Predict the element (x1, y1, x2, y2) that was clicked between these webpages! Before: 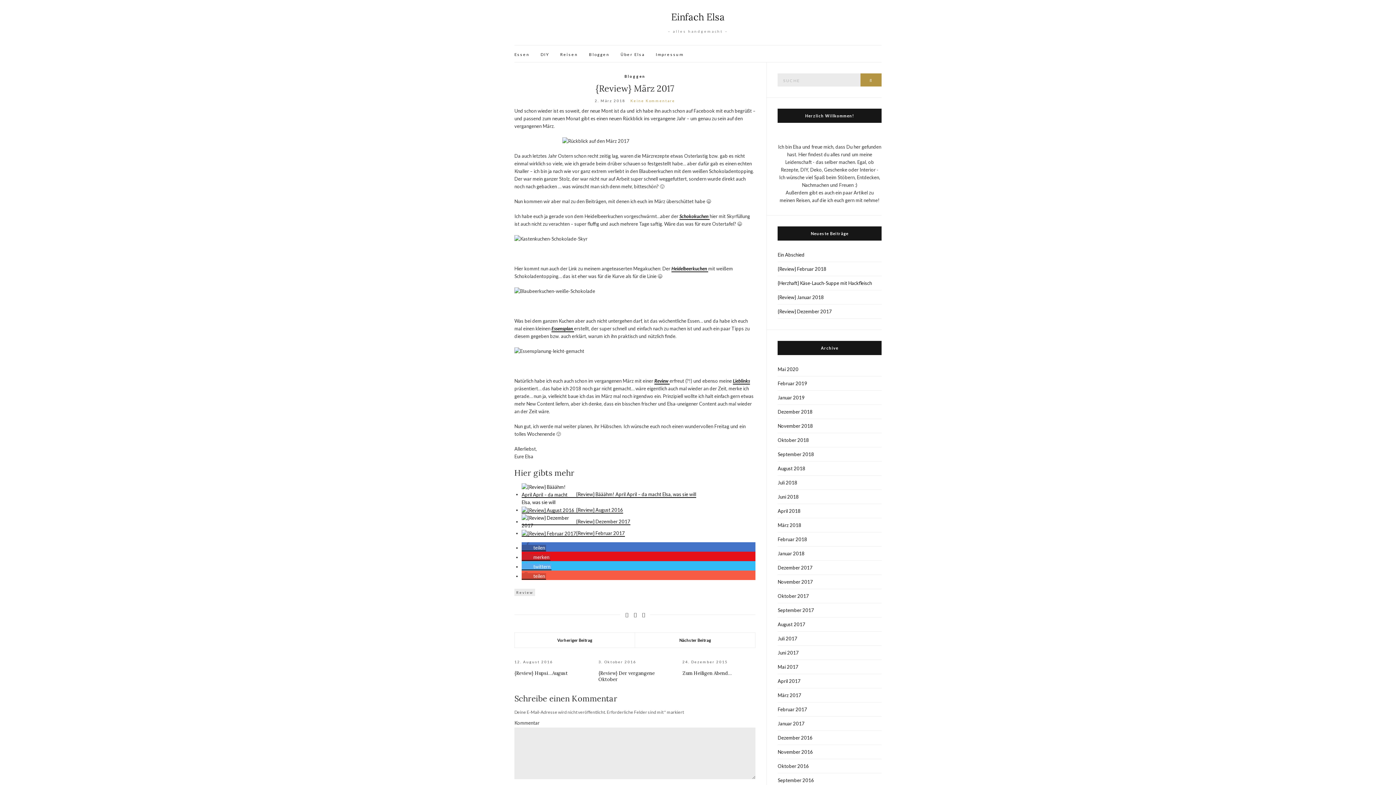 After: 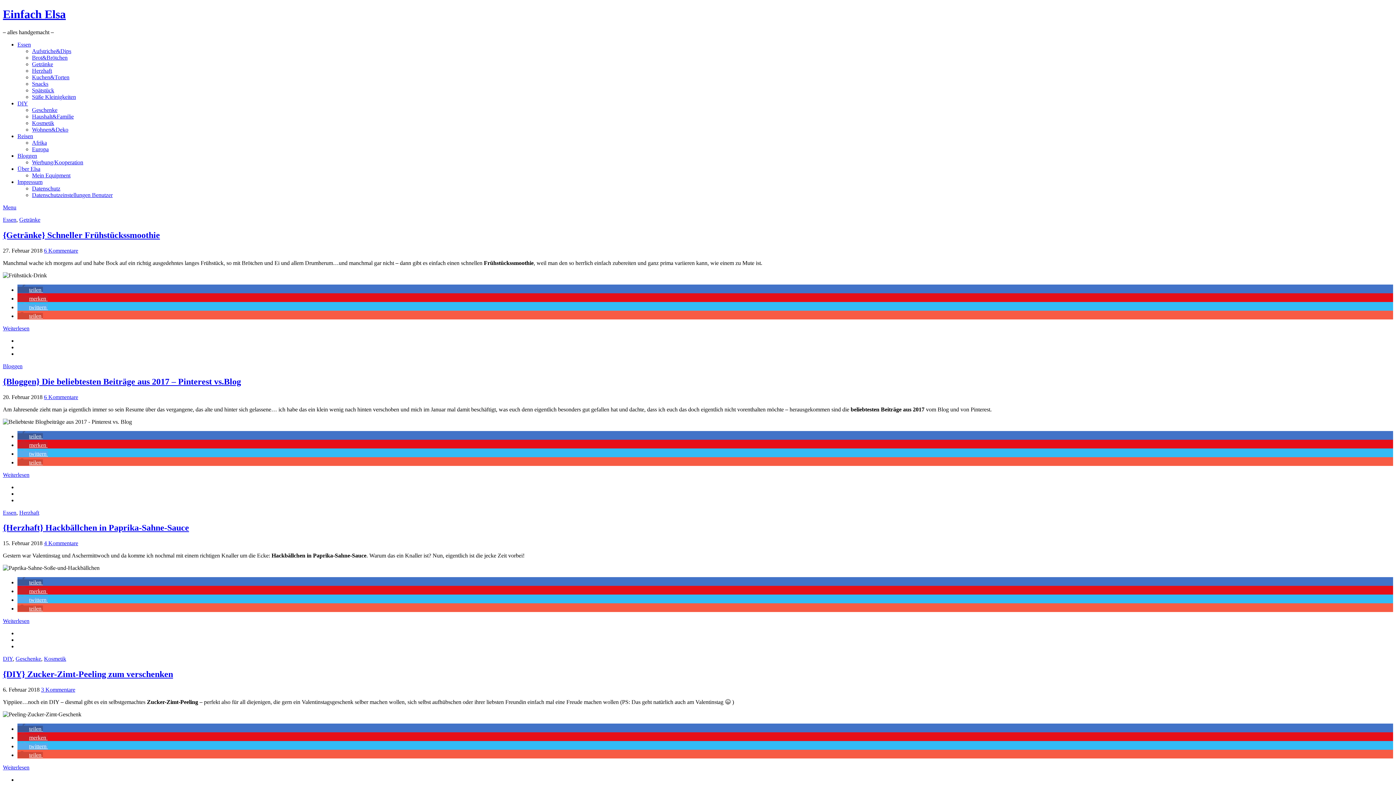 Action: bbox: (777, 532, 881, 546) label: Februar 2018